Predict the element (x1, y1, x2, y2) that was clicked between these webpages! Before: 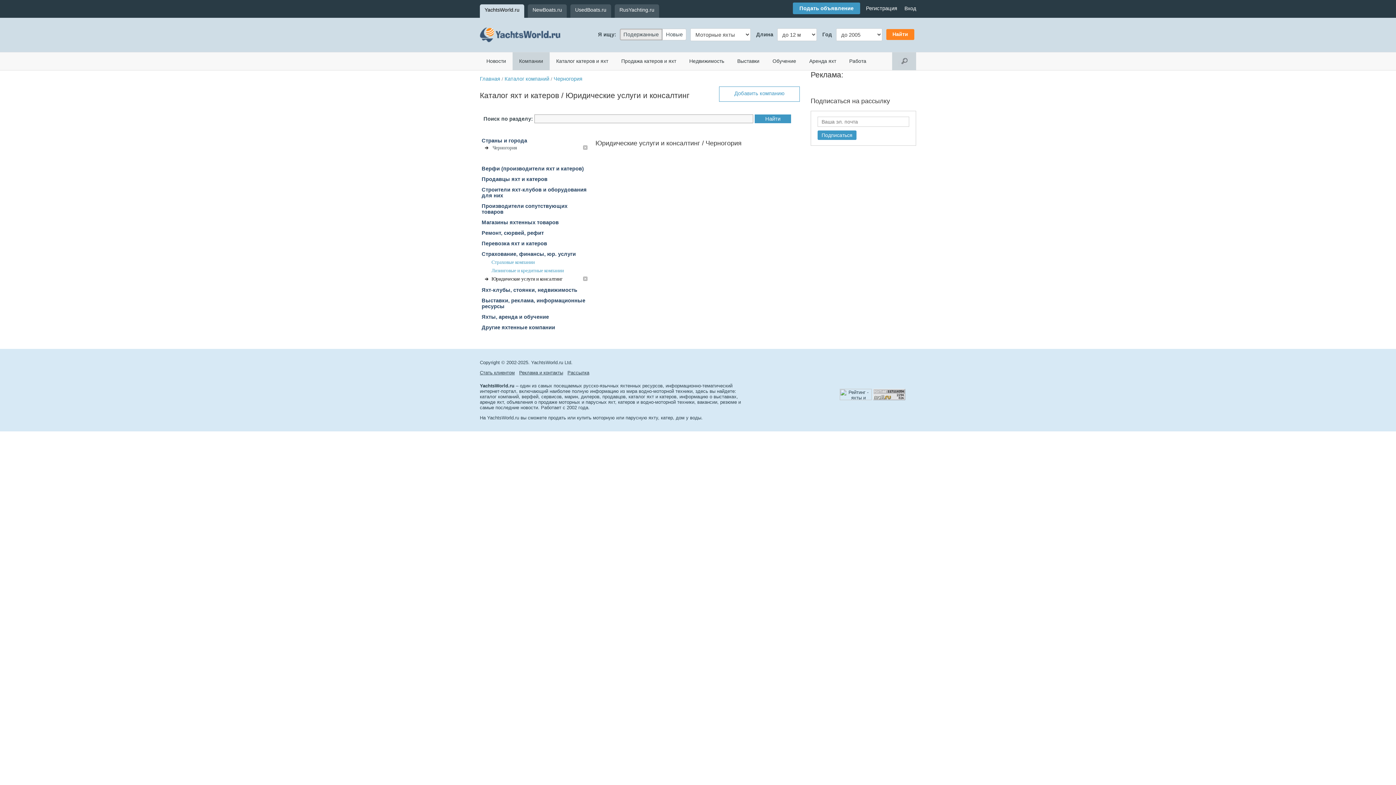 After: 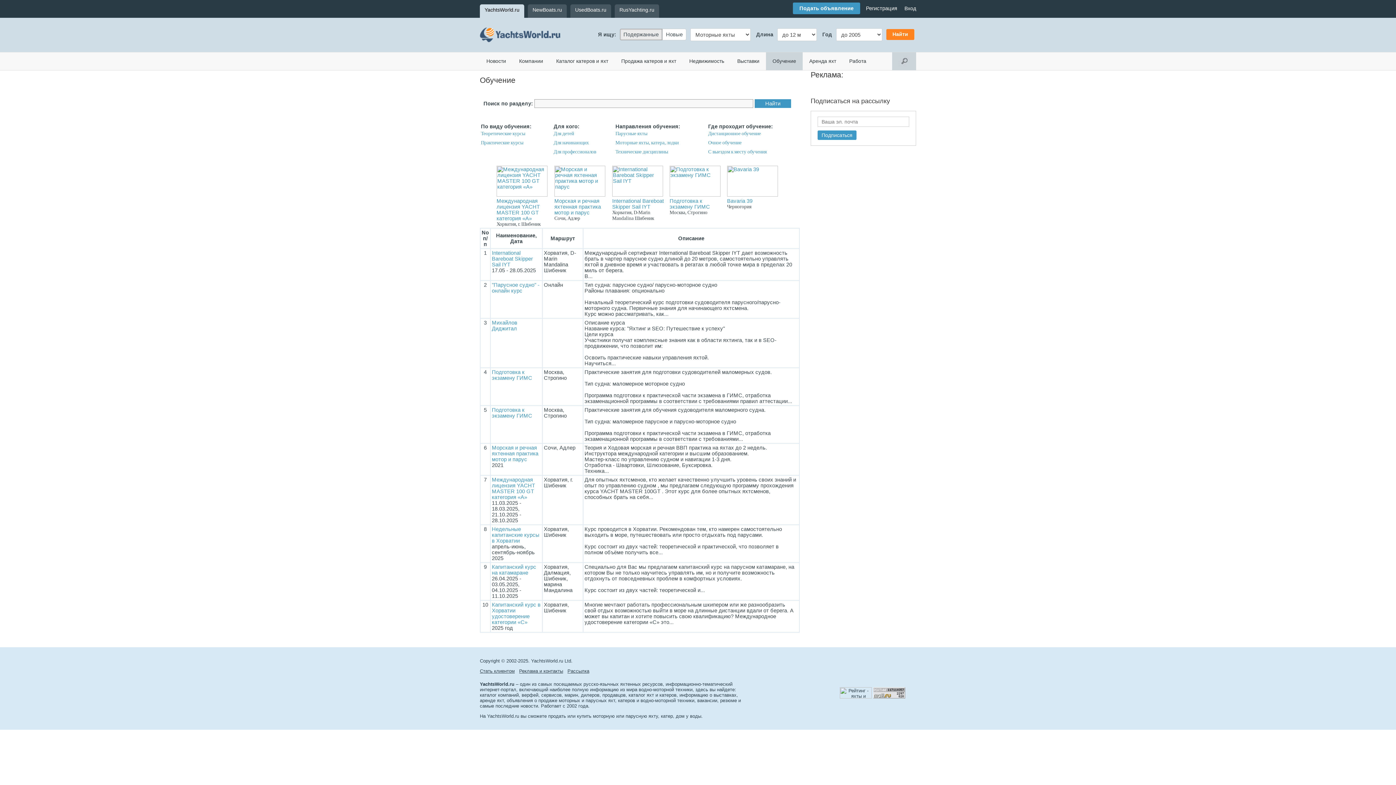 Action: label: Обучение bbox: (766, 52, 802, 70)